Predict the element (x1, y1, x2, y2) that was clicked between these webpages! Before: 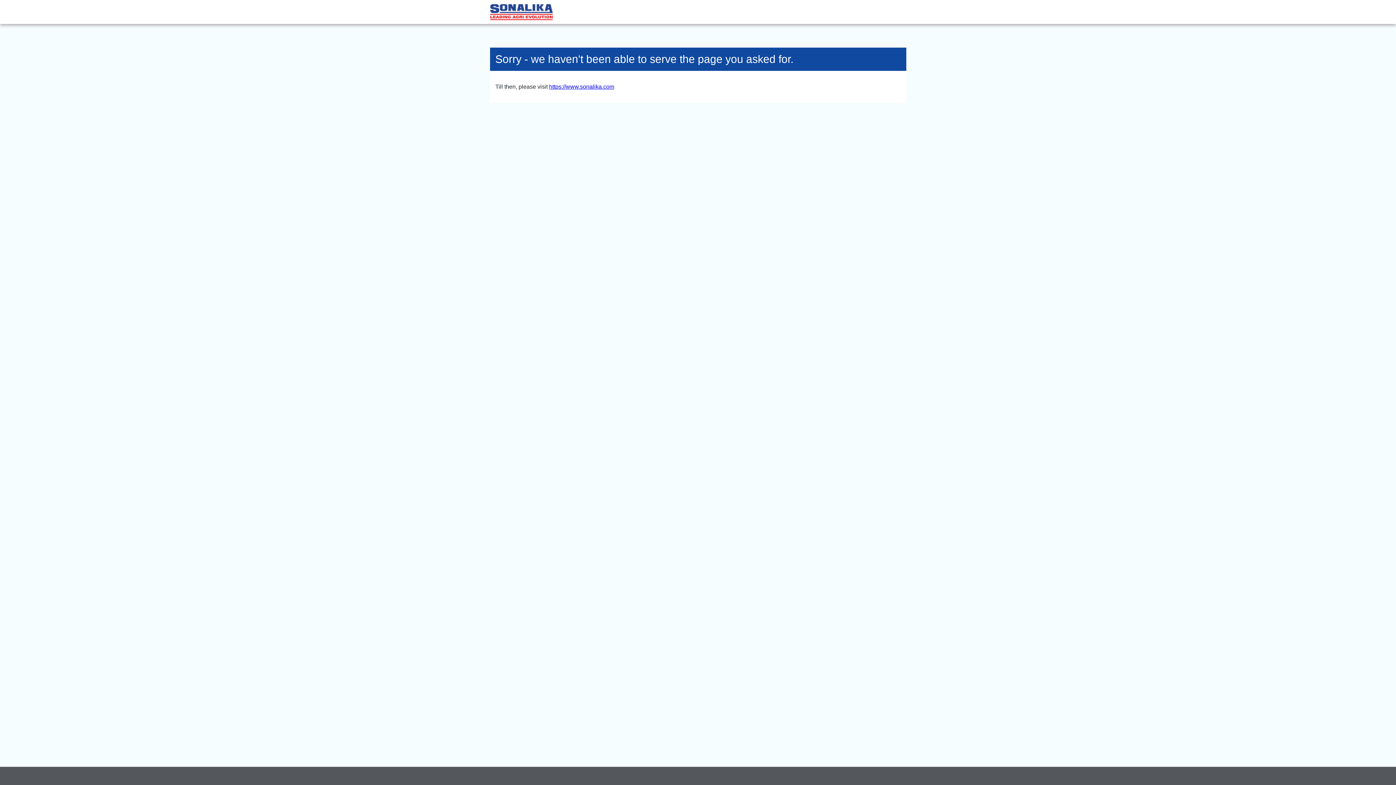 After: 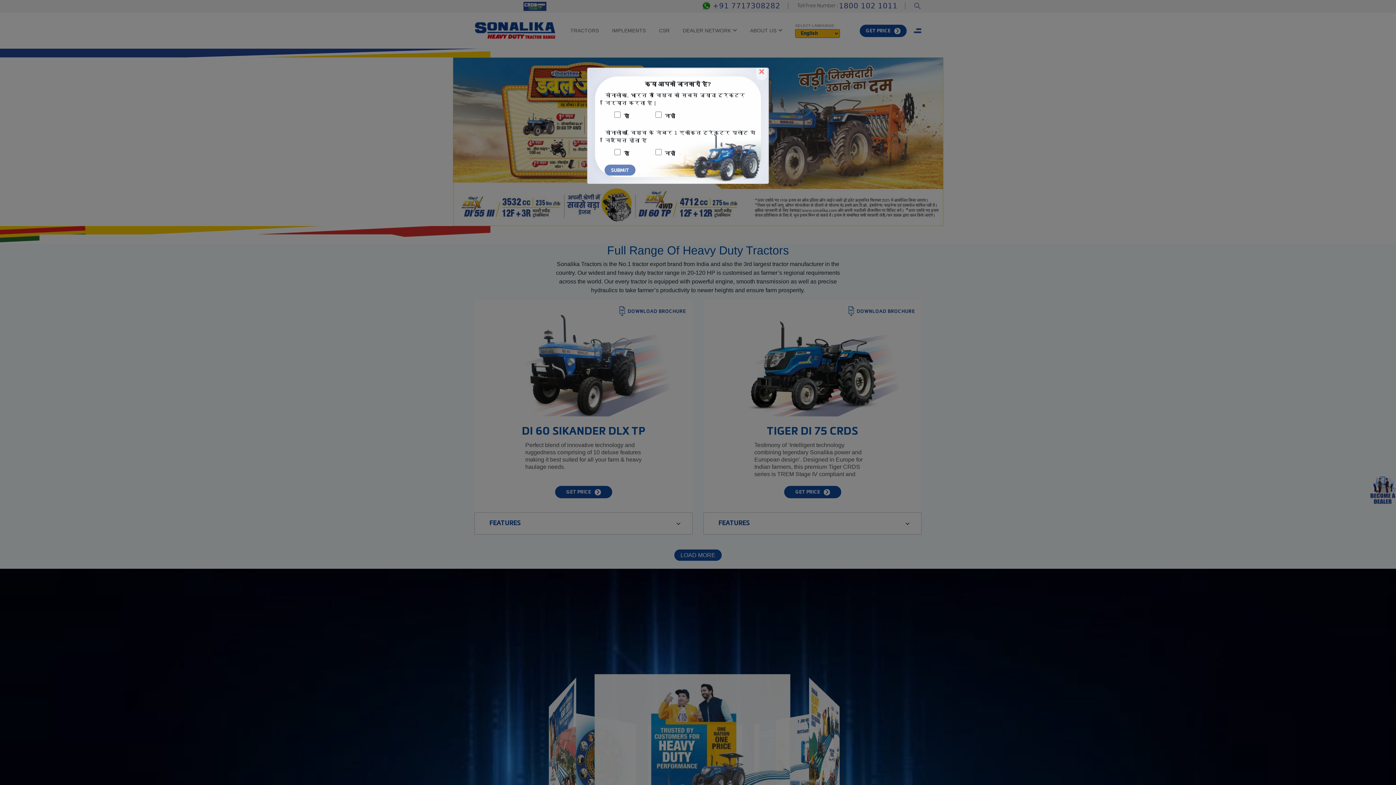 Action: bbox: (549, 83, 614, 89) label: https://www.sonalika.com